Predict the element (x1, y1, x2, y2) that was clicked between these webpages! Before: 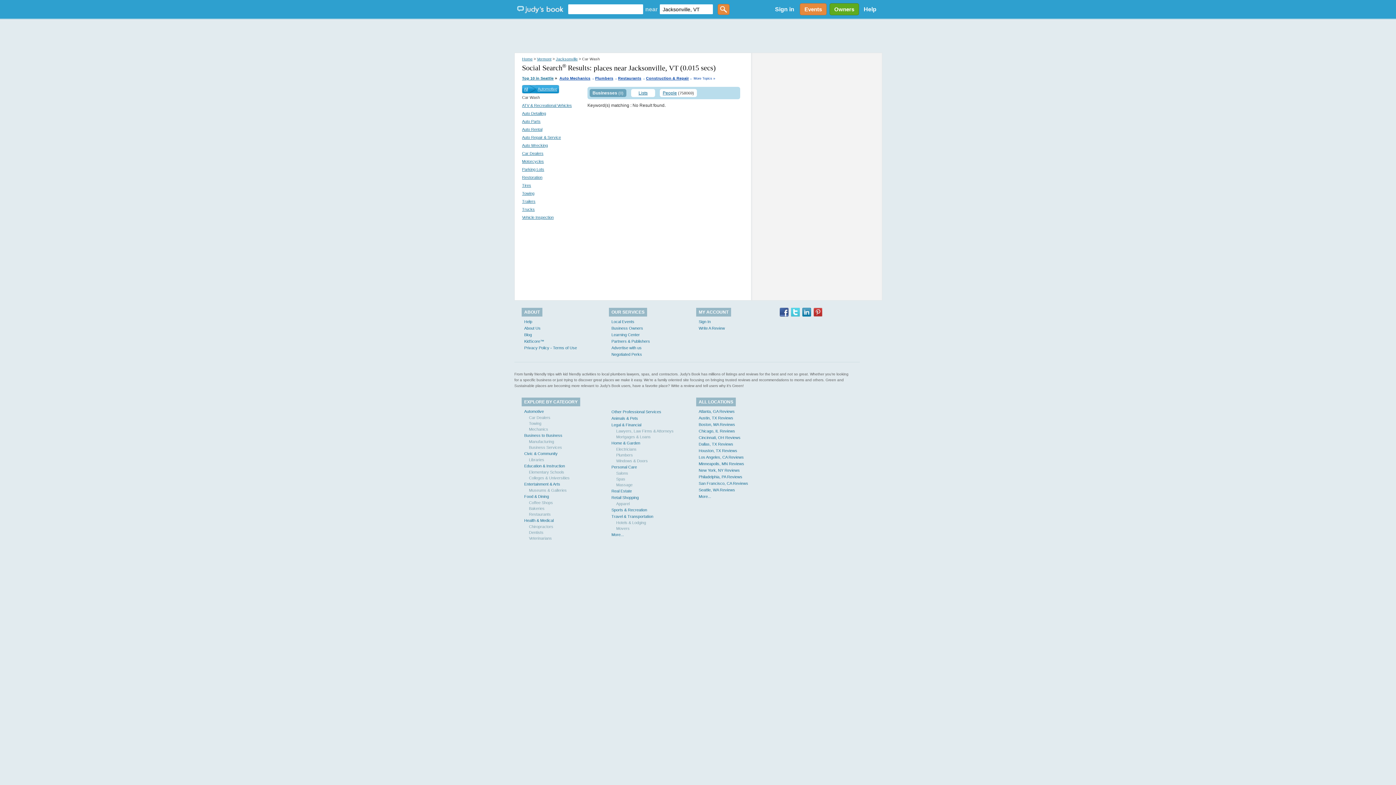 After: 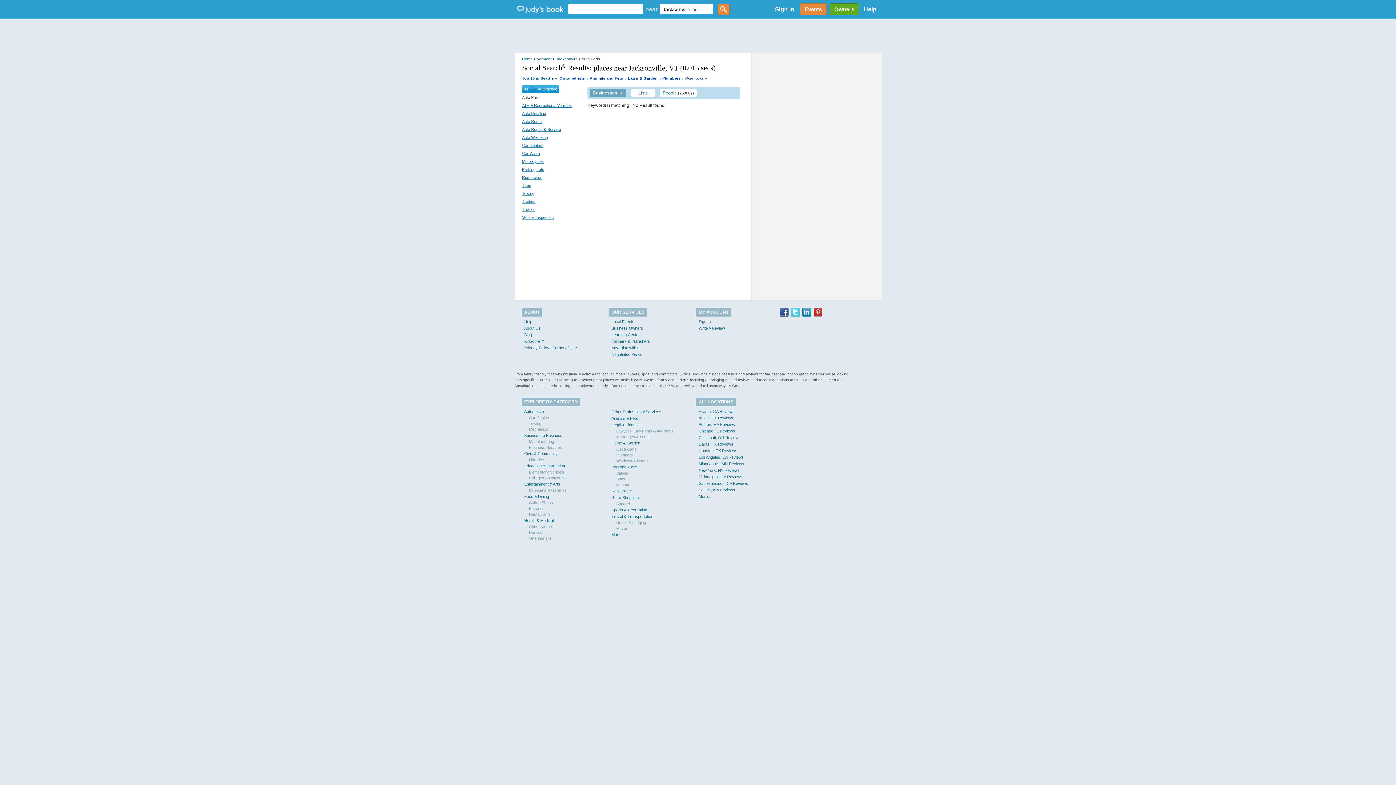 Action: label: Auto Parts bbox: (522, 119, 540, 123)